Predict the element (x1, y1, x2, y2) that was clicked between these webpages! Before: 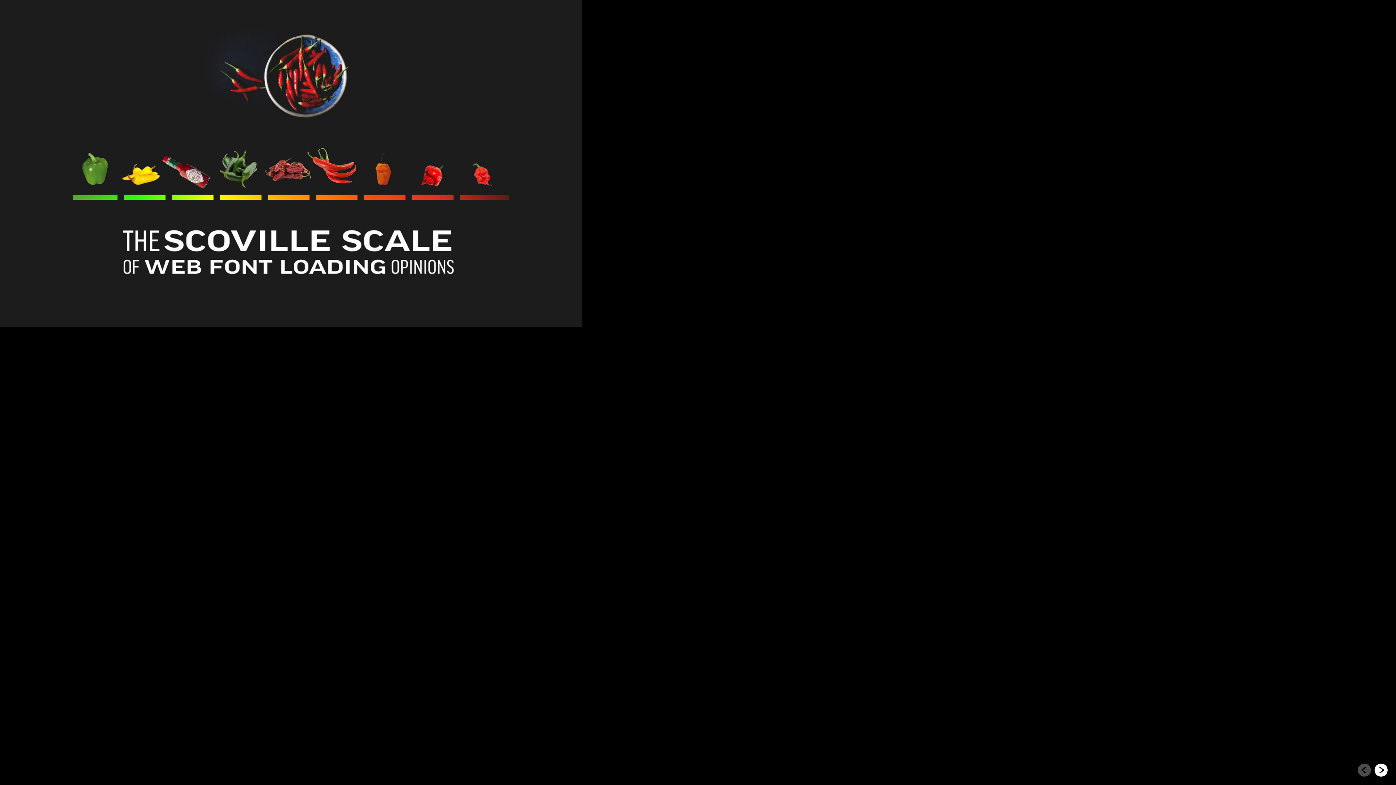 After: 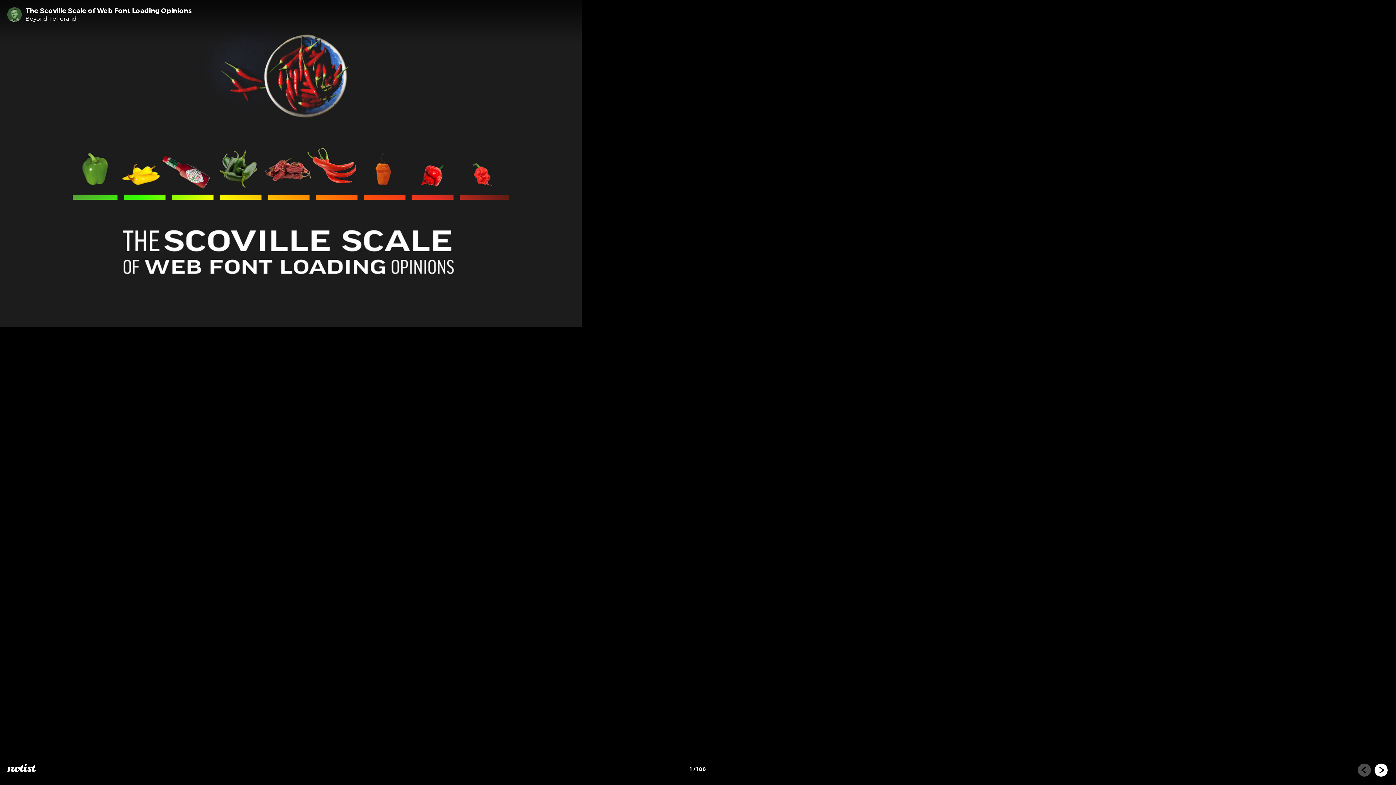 Action: bbox: (7, 764, 467, 772)